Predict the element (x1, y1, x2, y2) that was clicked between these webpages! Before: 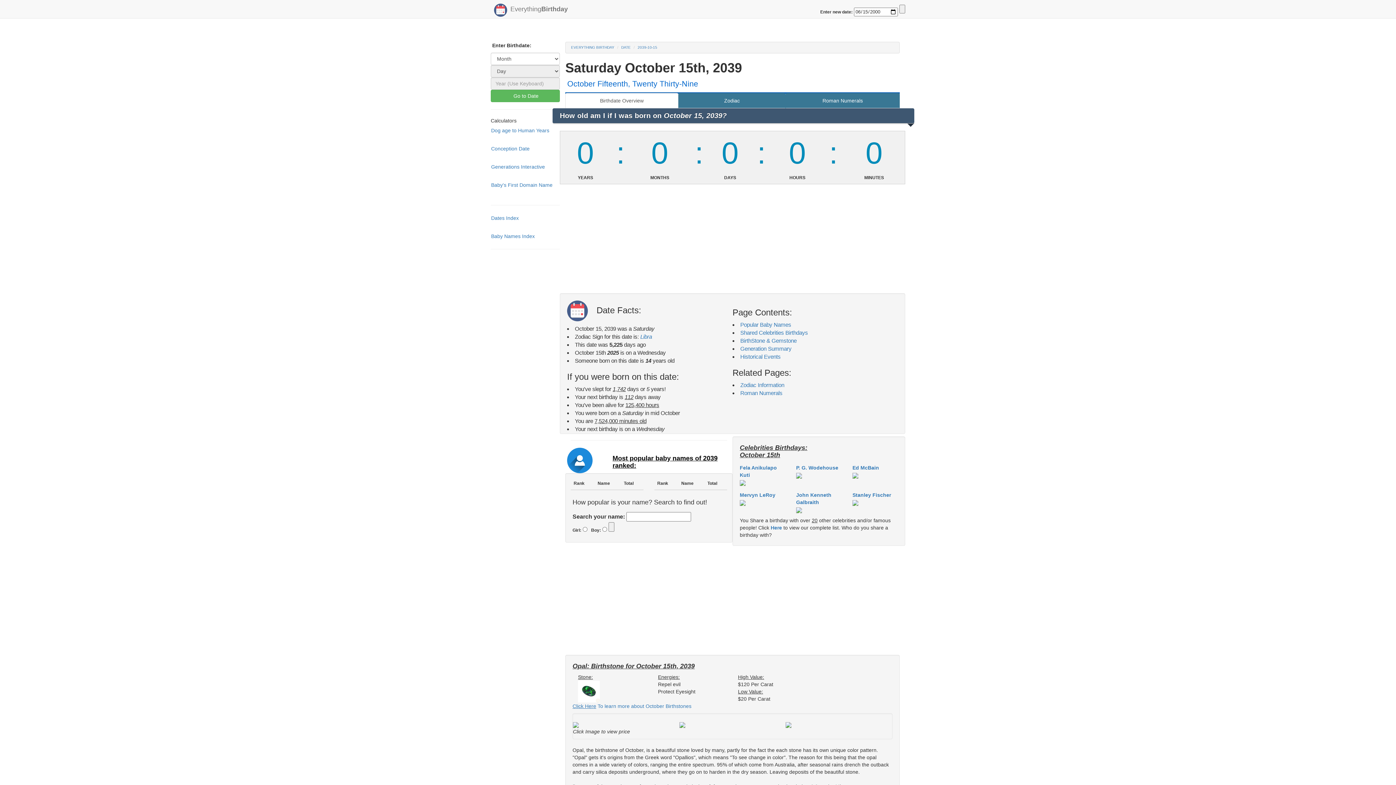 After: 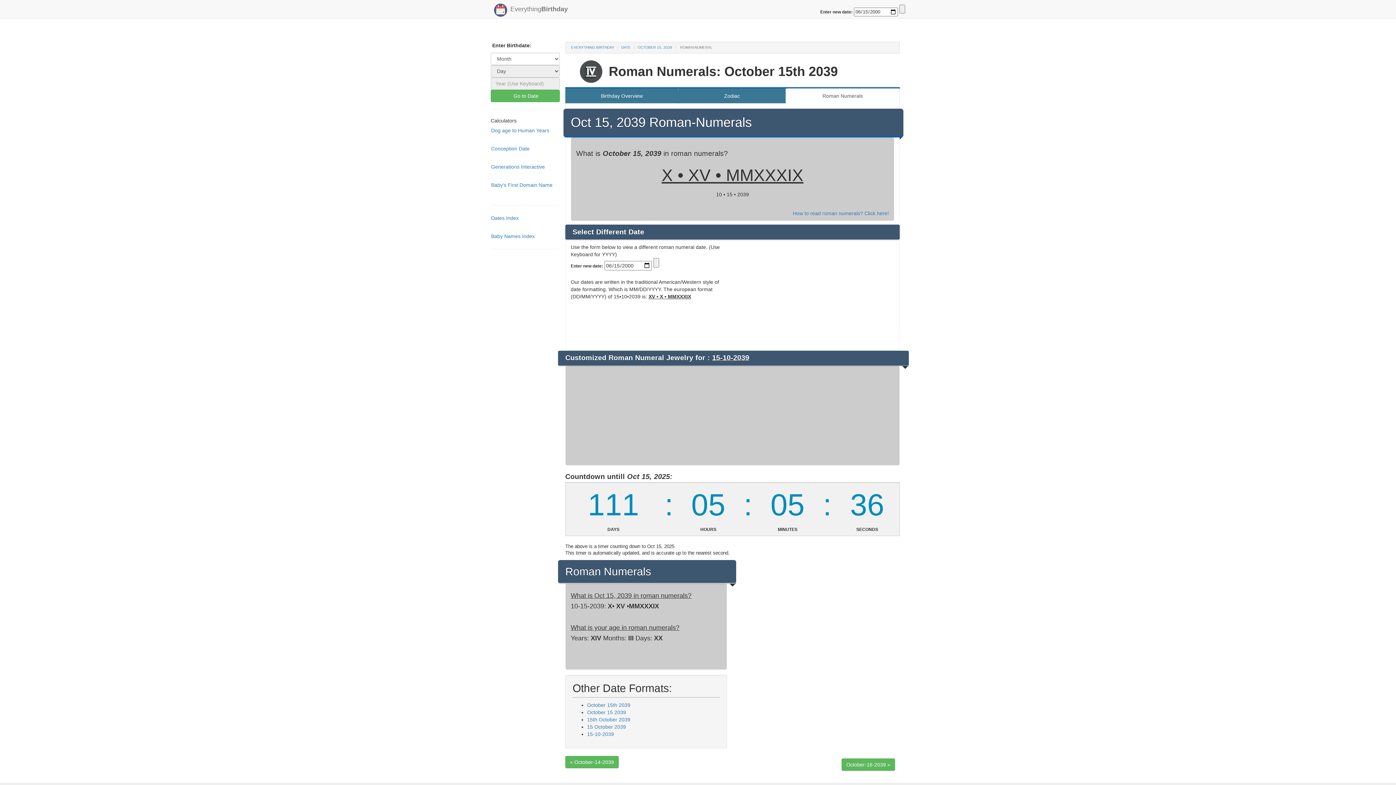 Action: label: Roman Numerals bbox: (785, 93, 900, 108)